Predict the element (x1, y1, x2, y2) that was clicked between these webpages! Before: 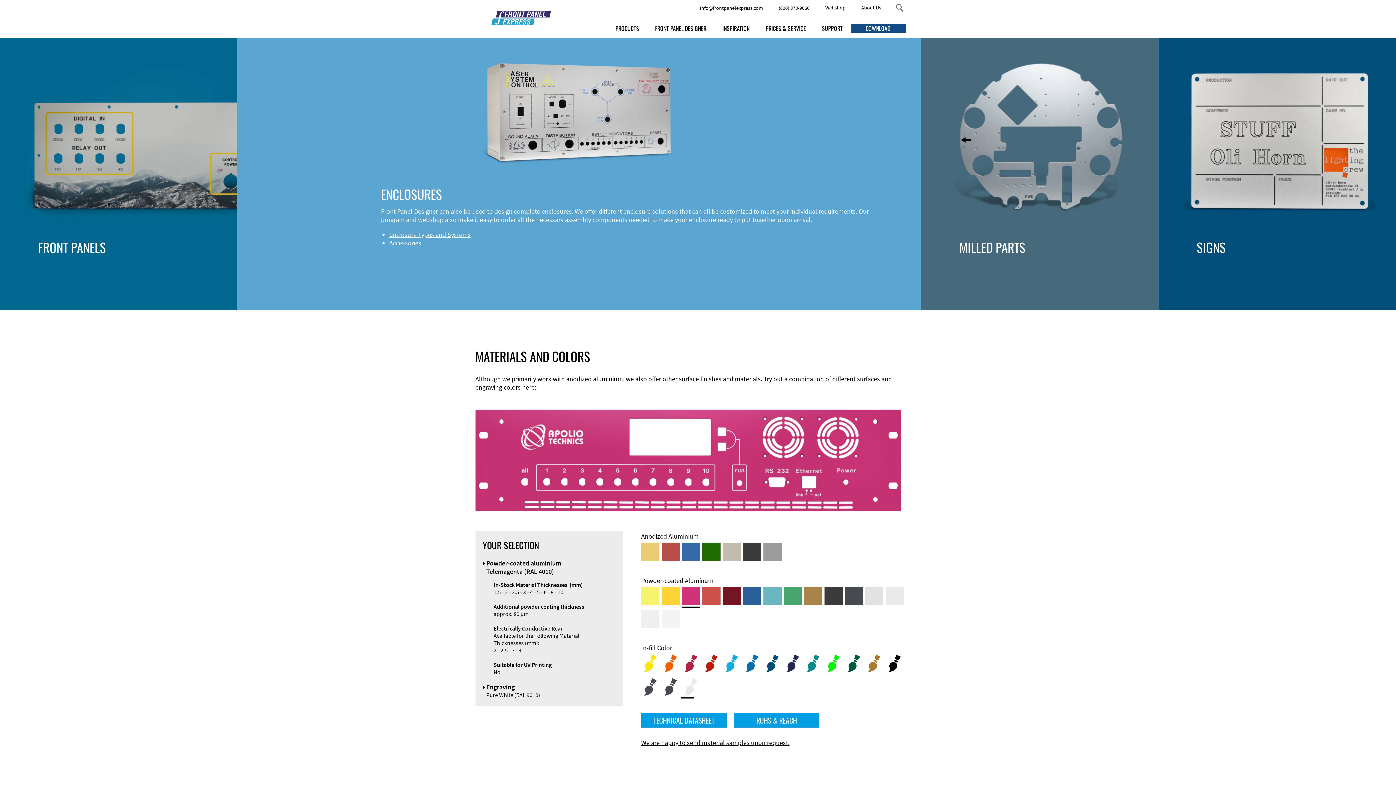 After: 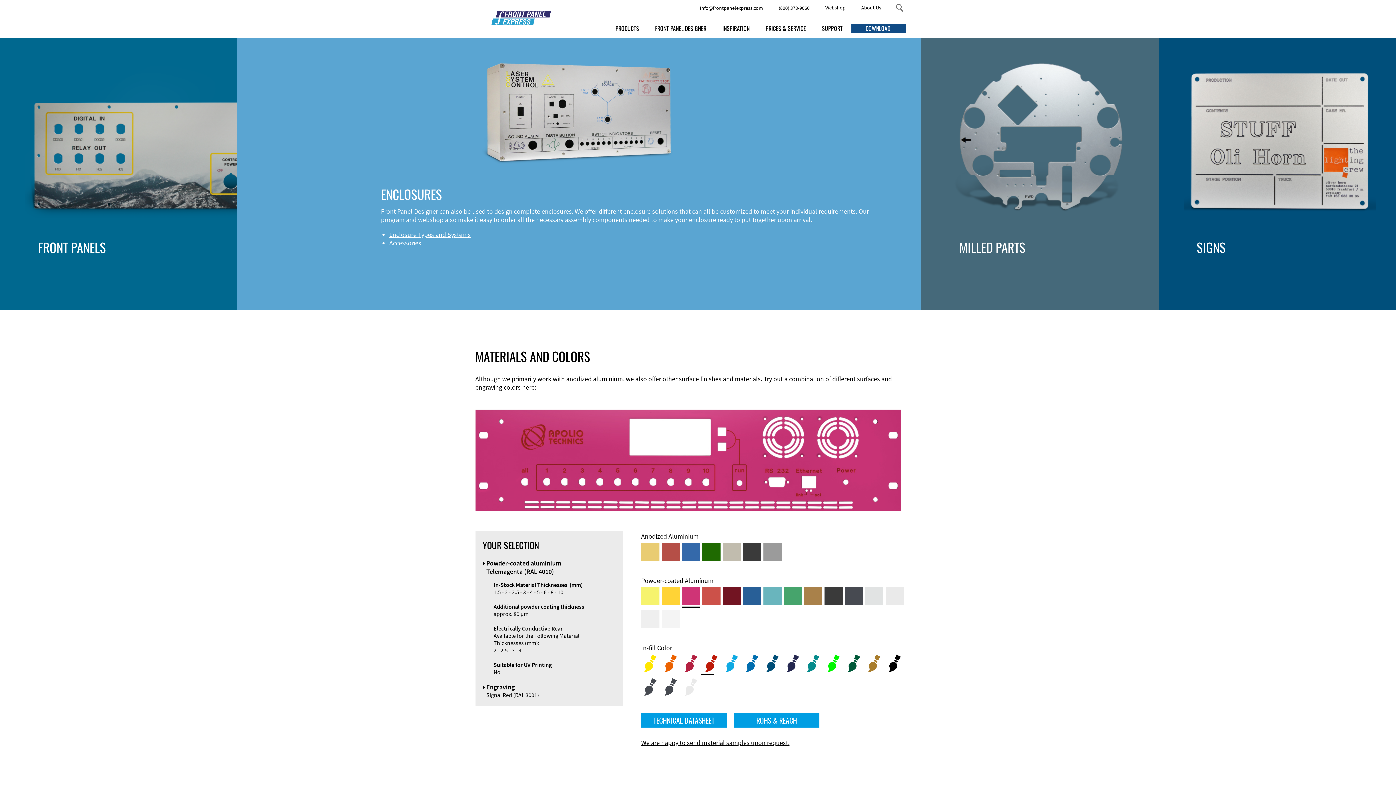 Action: bbox: (704, 654, 718, 672)